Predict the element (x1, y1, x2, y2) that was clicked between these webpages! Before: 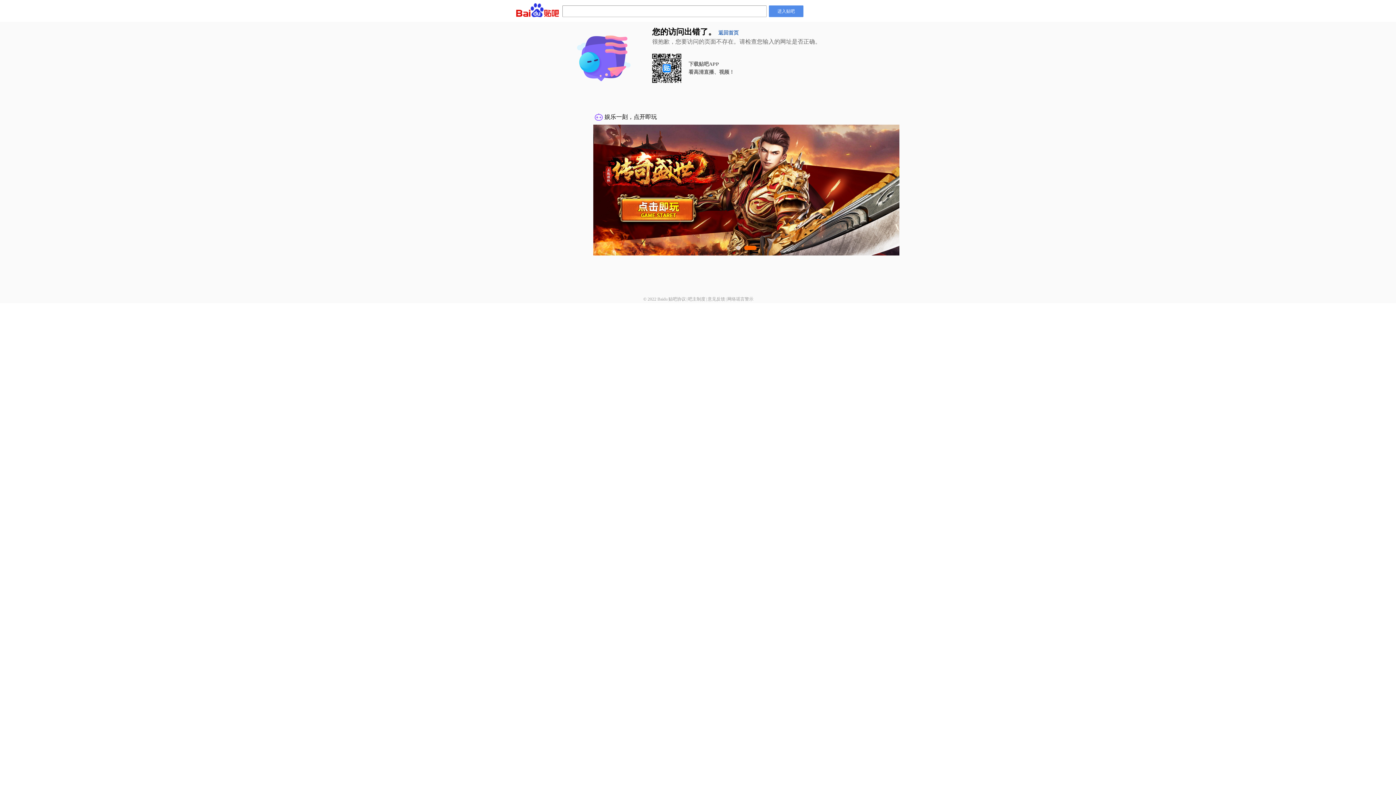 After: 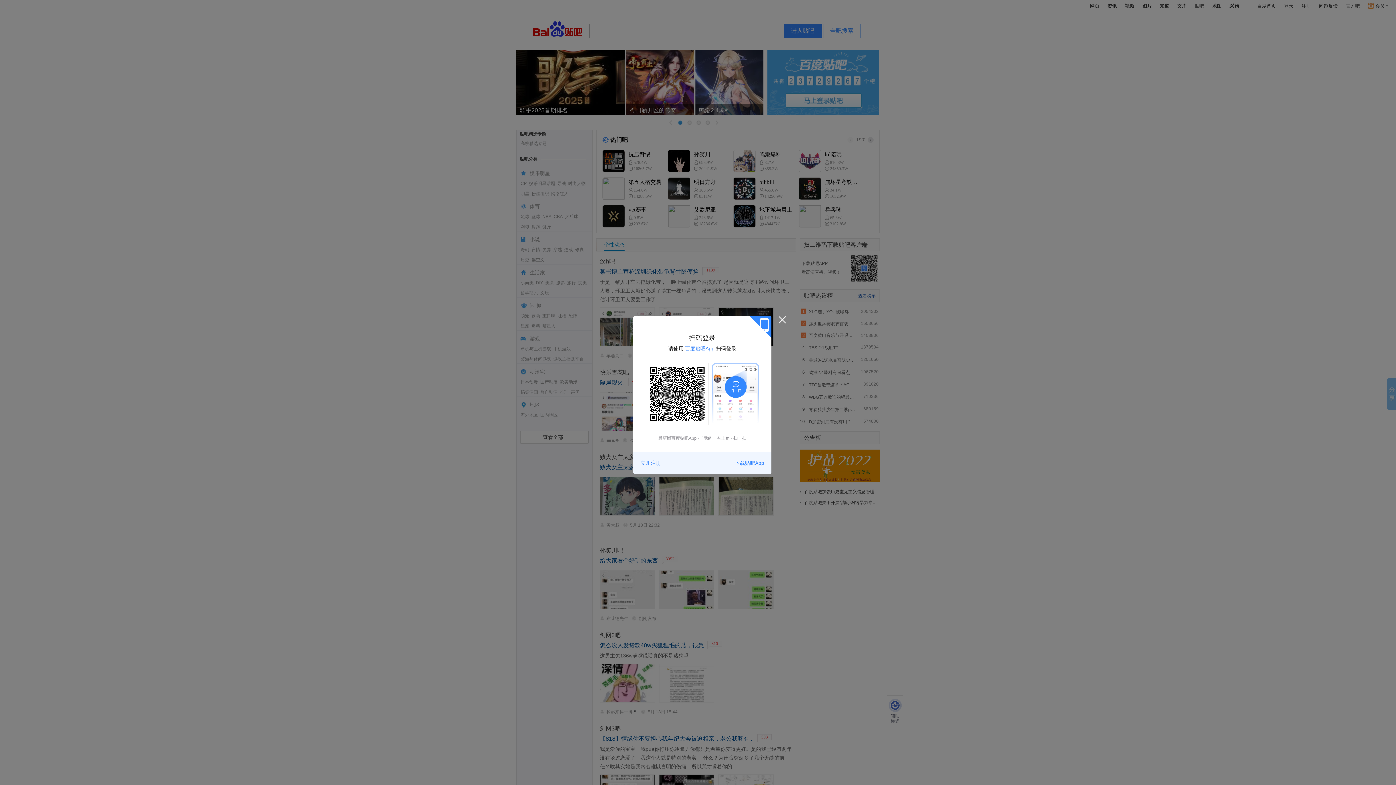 Action: label: 进入贴吧 bbox: (769, 5, 803, 17)